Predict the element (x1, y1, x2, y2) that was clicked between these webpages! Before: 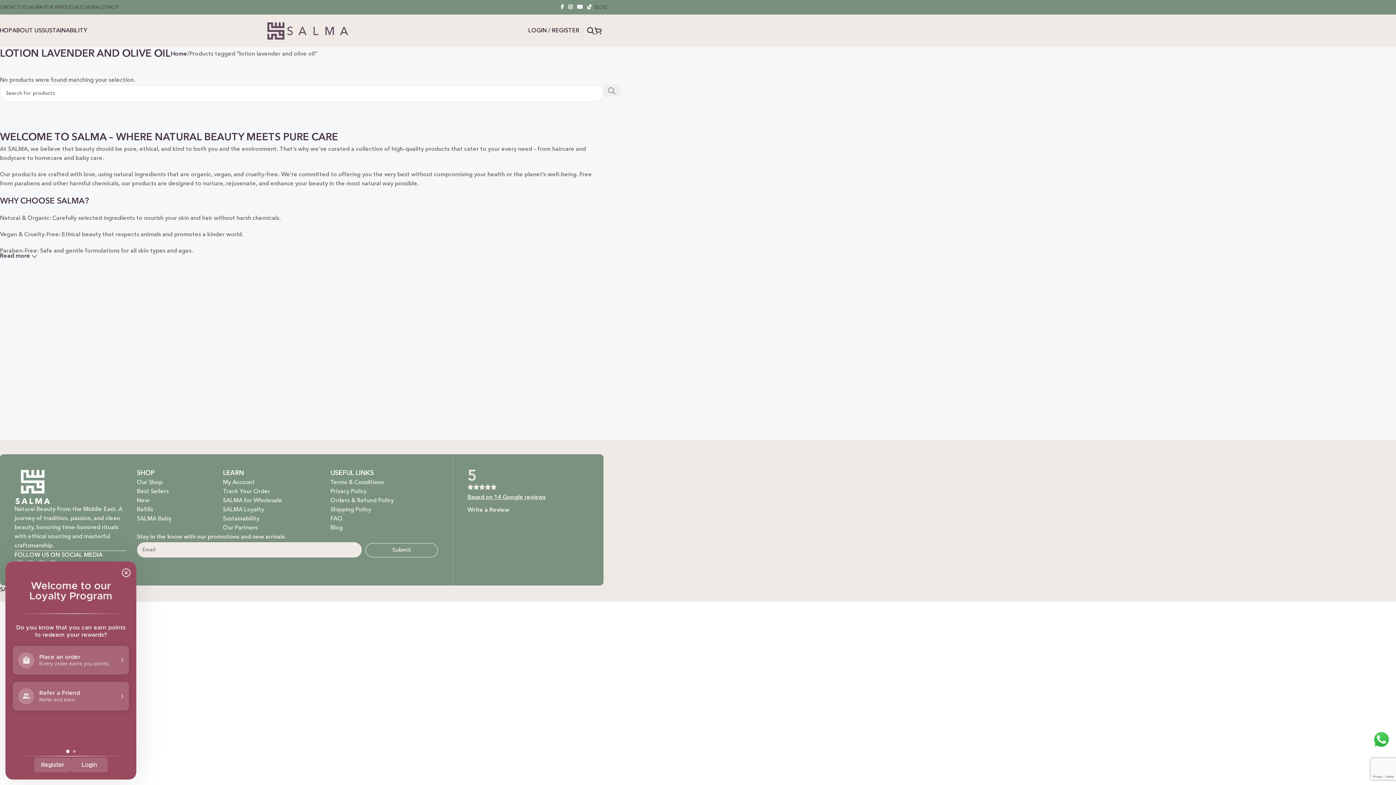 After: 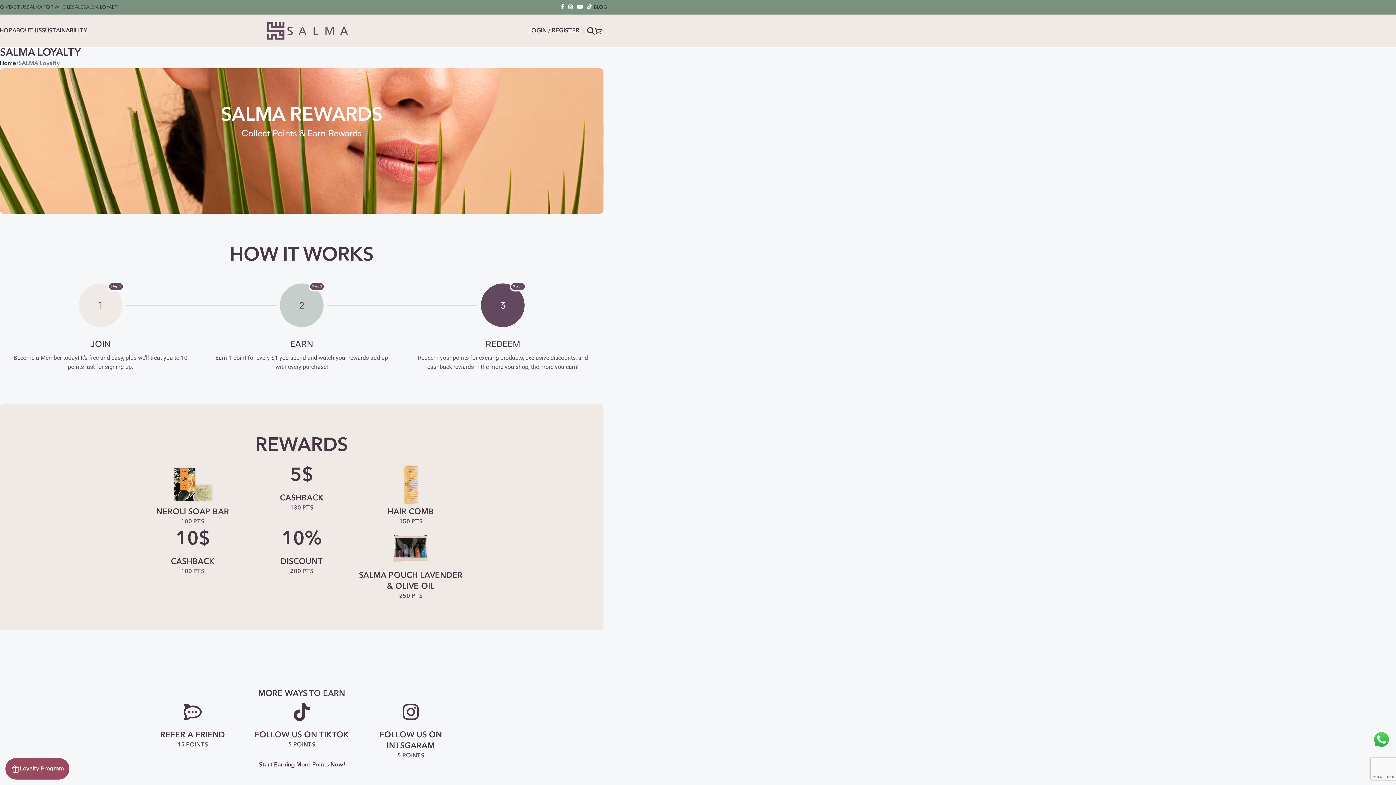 Action: bbox: (83, 0, 118, 14) label: SALMA LOYALTY